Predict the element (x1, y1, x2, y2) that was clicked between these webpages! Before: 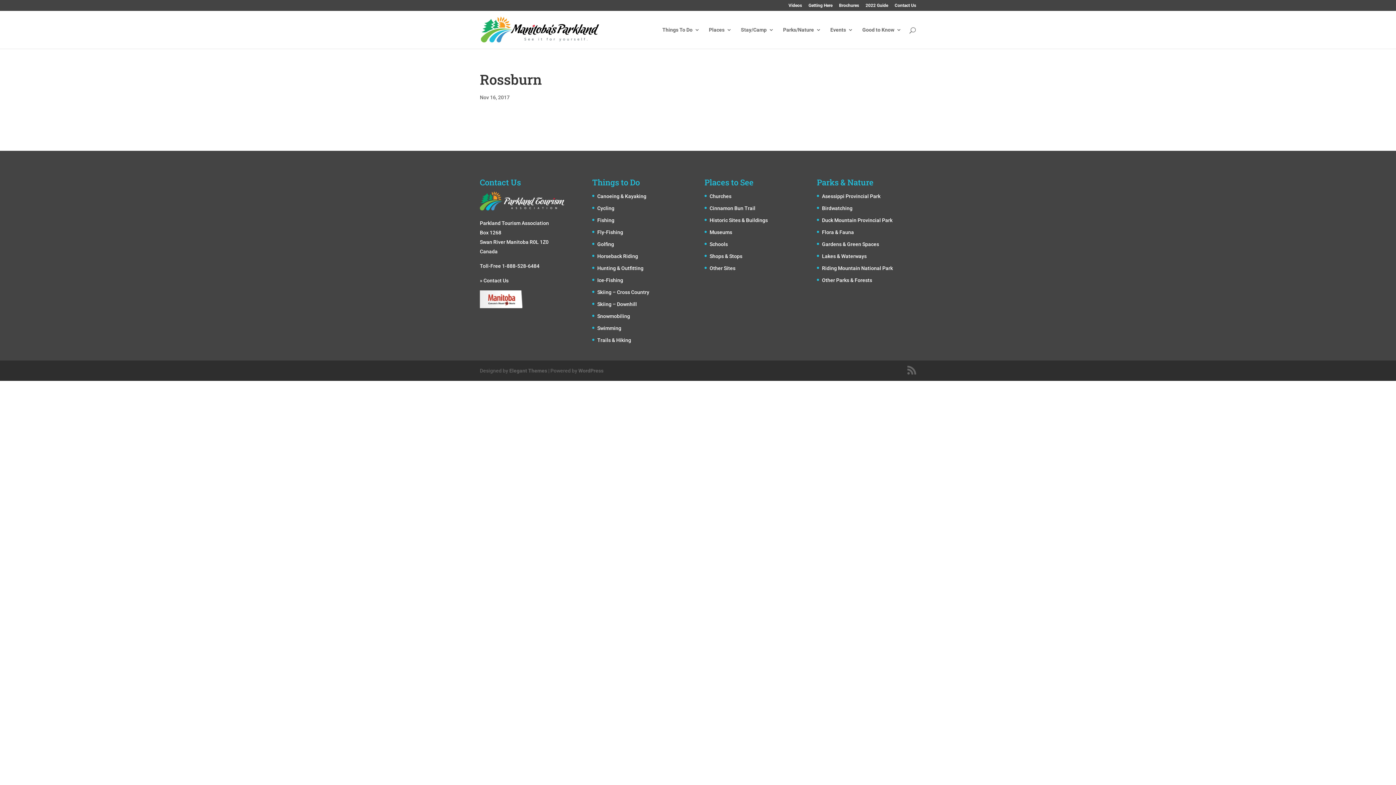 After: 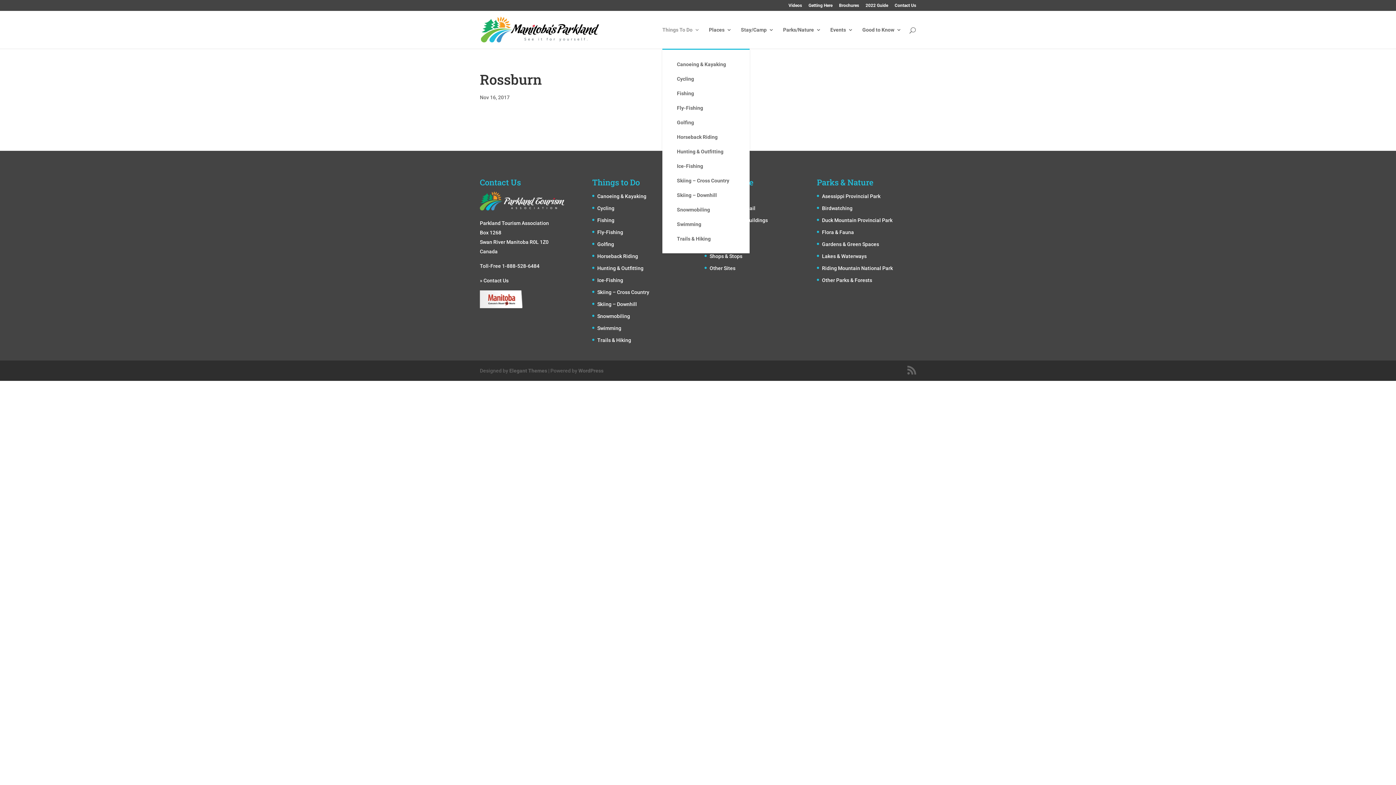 Action: label: Things To Do bbox: (662, 27, 700, 48)